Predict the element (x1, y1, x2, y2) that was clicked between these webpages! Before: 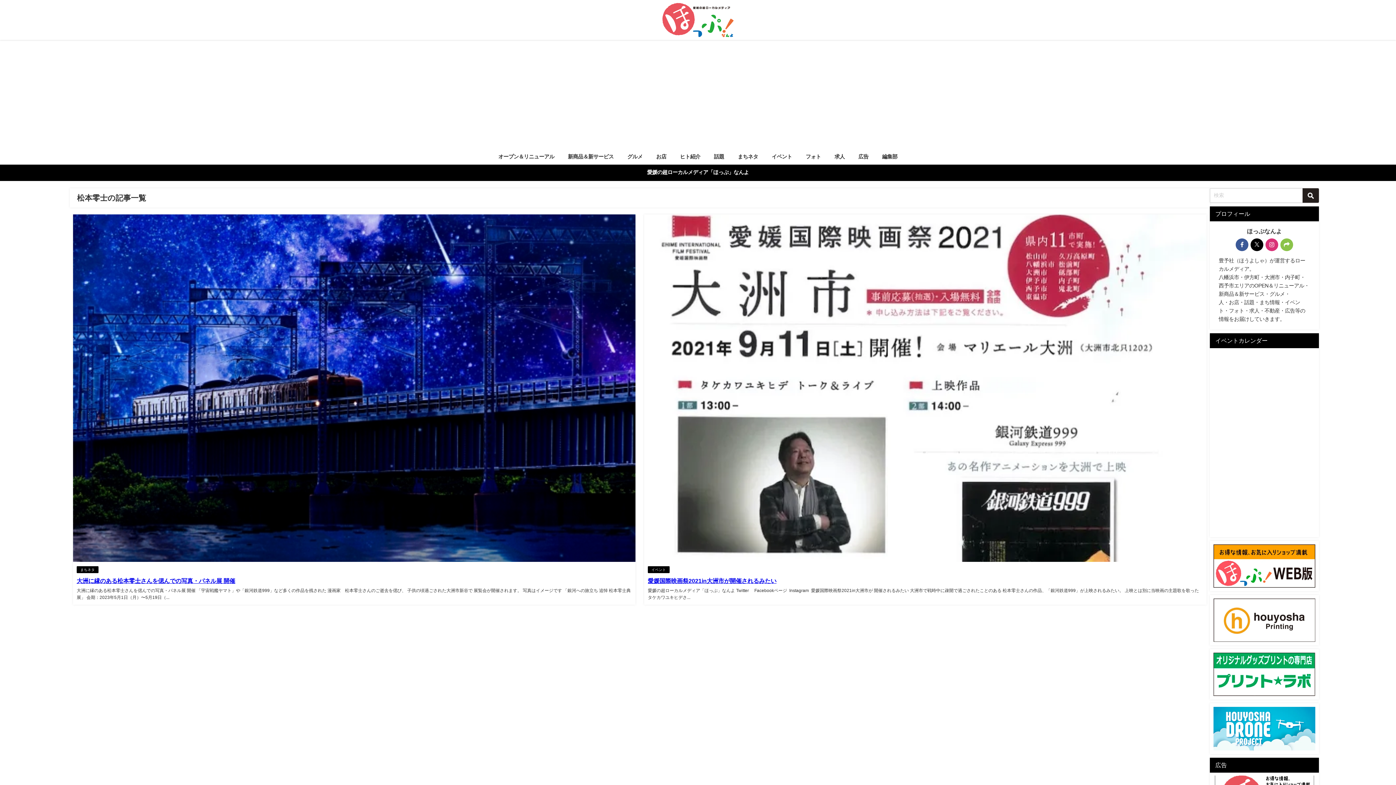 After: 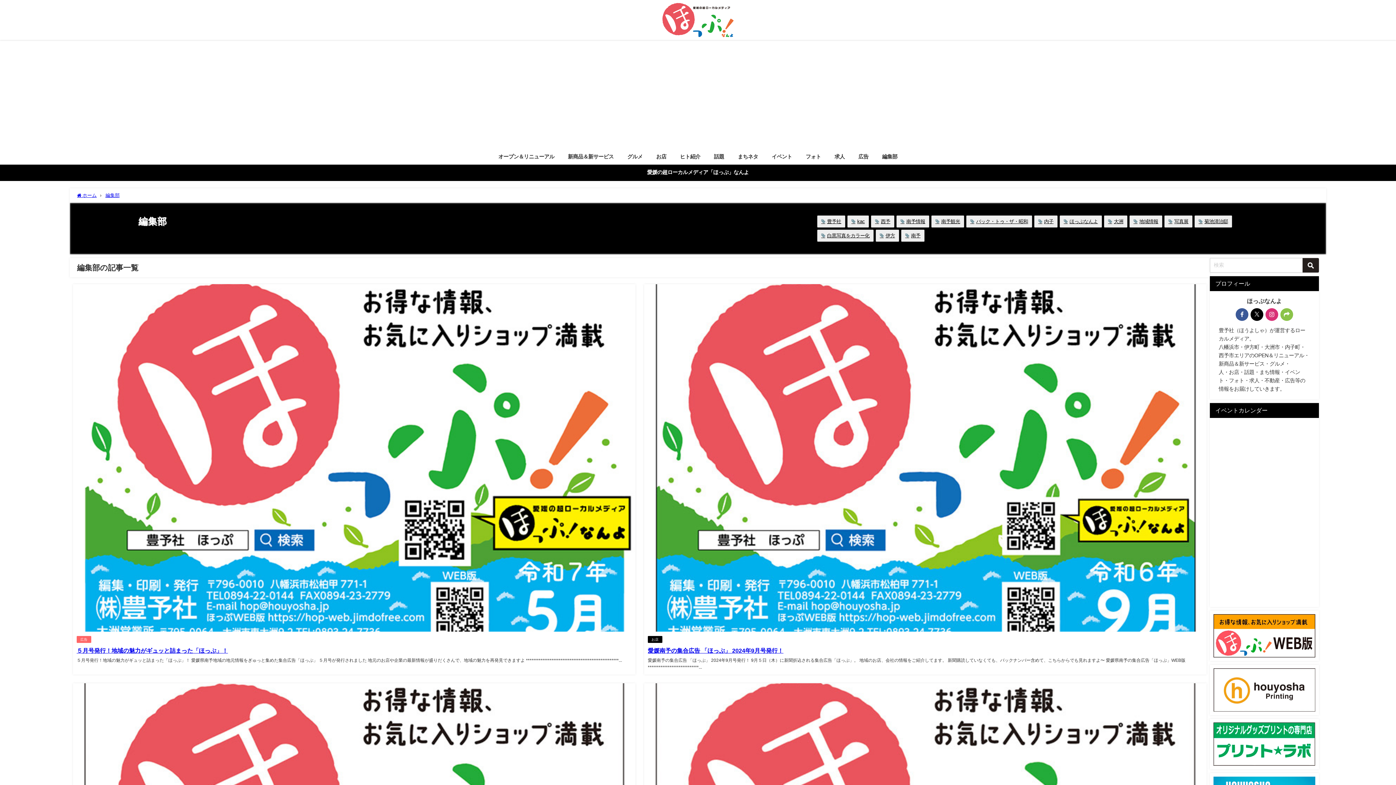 Action: bbox: (875, 149, 904, 164) label: 編集部